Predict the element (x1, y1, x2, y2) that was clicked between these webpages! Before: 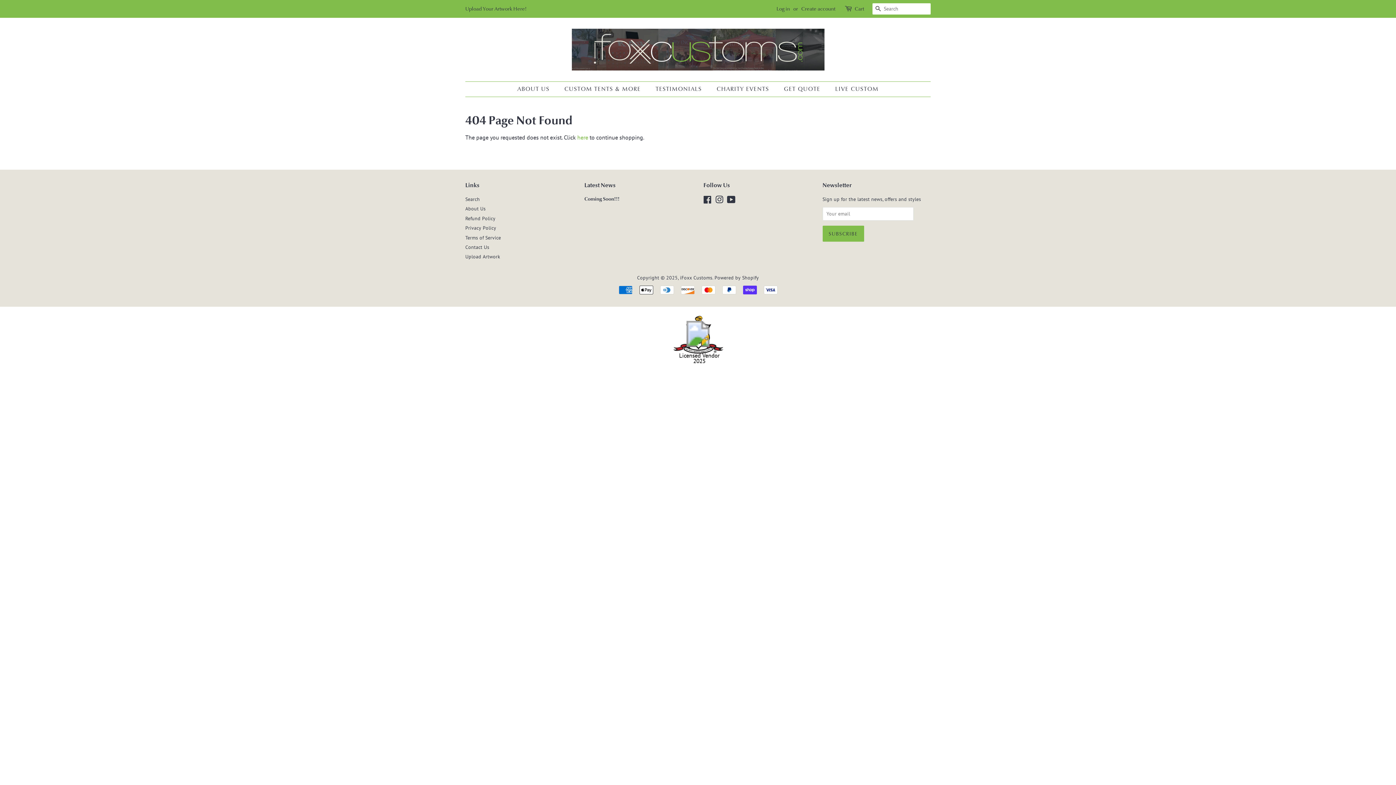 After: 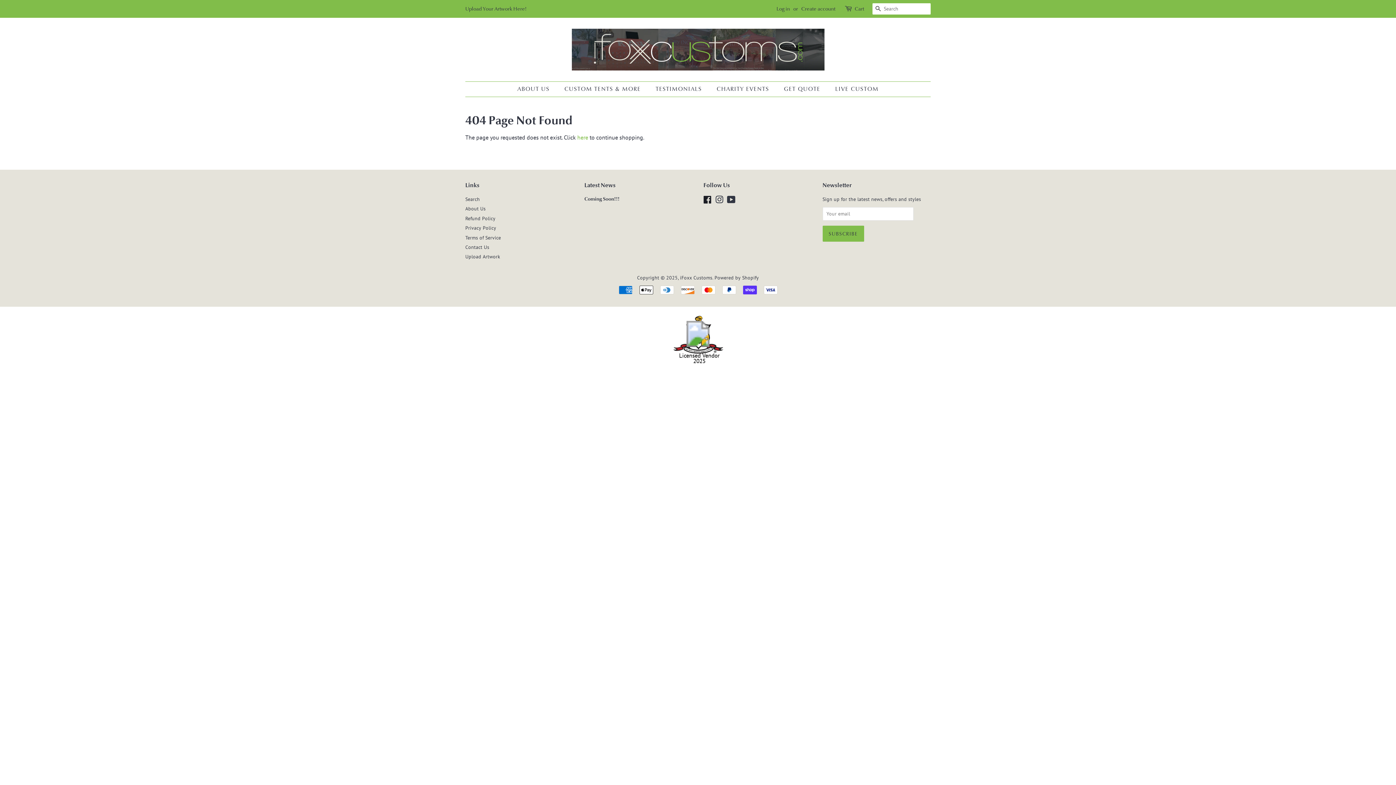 Action: bbox: (703, 197, 712, 204) label: Facebook